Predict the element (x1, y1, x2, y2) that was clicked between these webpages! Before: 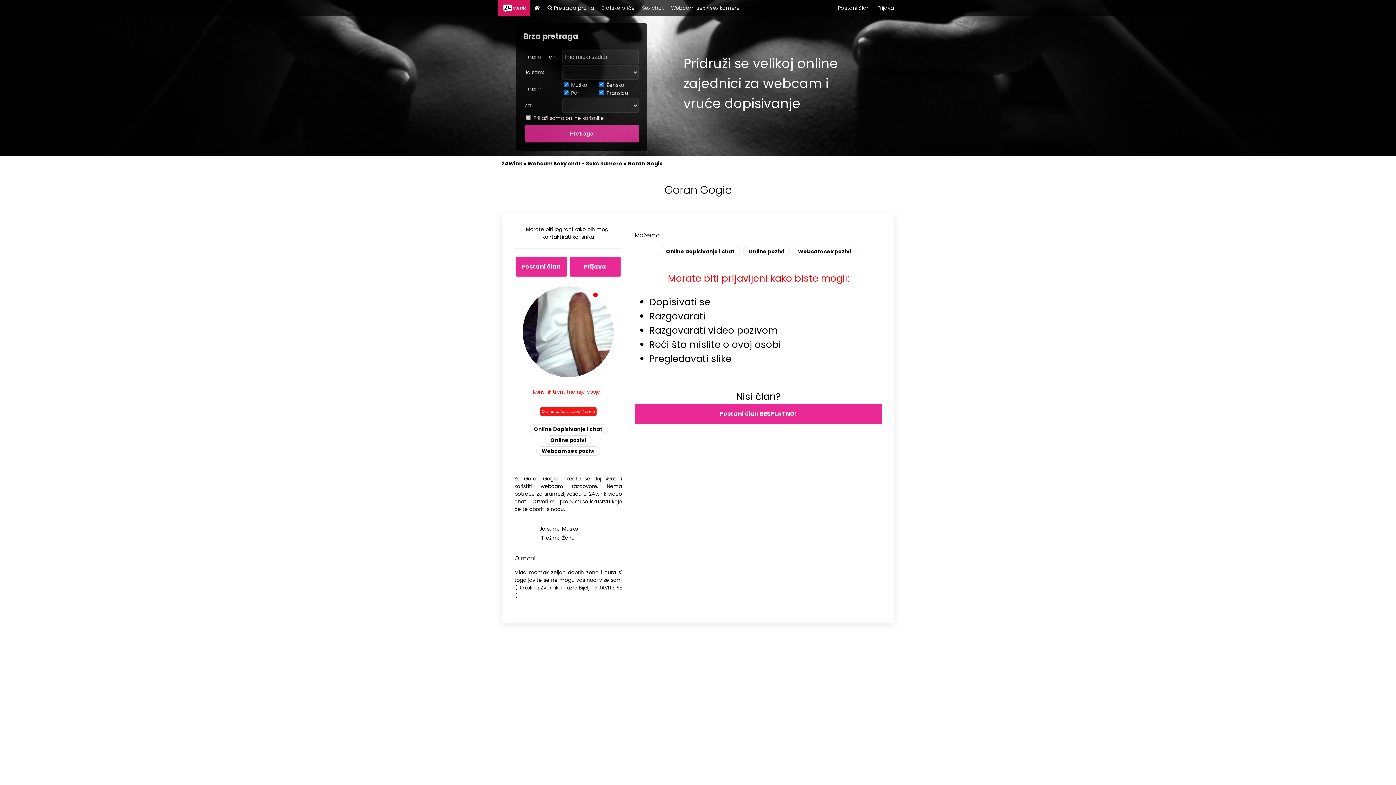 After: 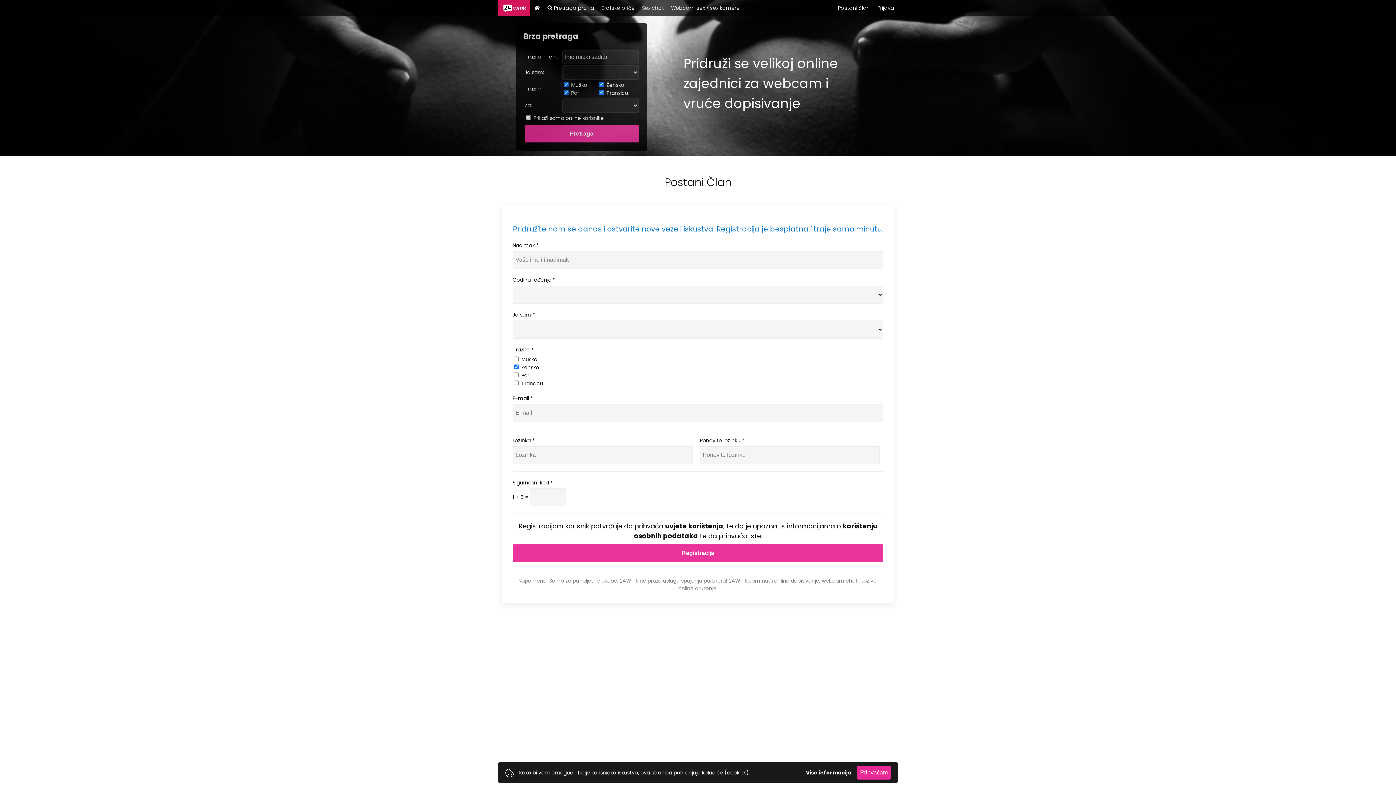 Action: bbox: (634, 403, 882, 423) label: Postani član BESPLATNO!